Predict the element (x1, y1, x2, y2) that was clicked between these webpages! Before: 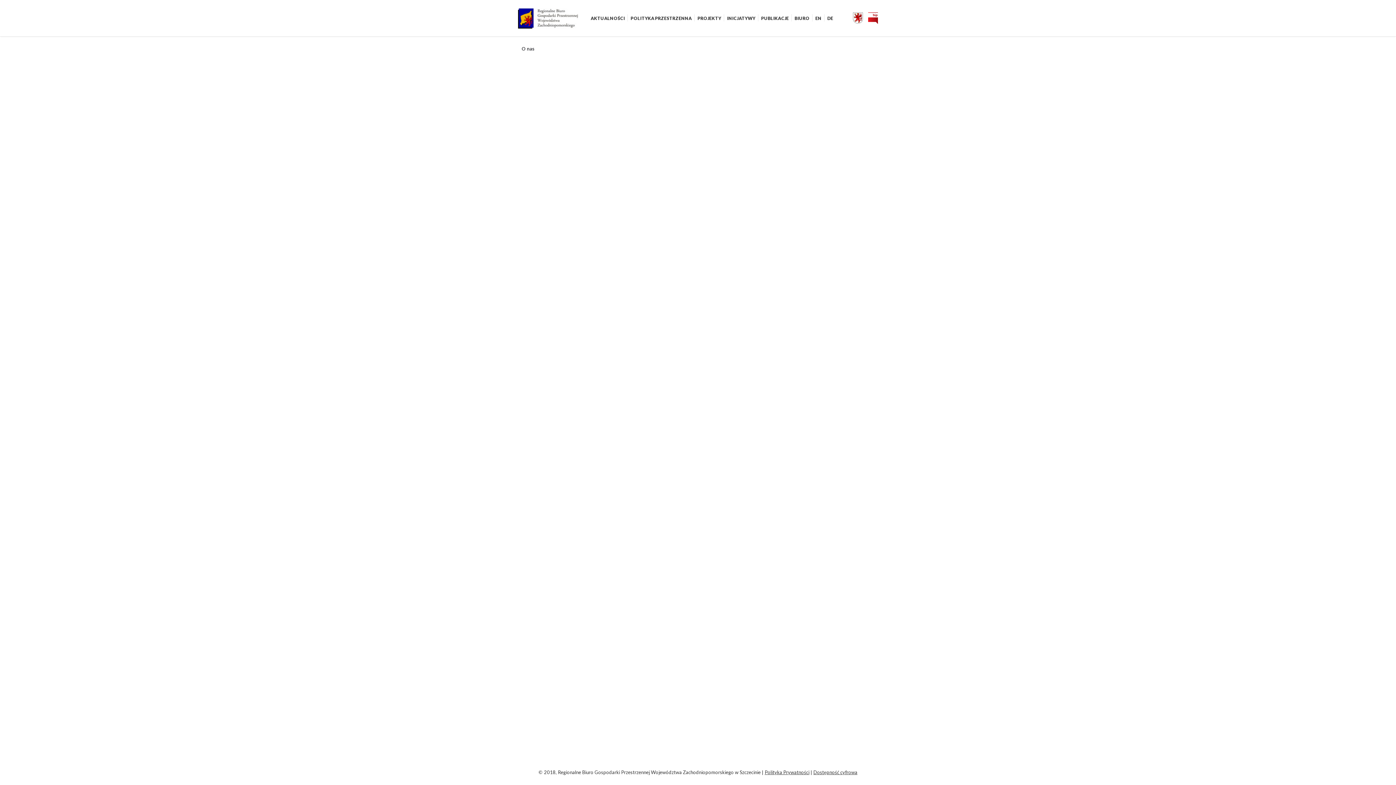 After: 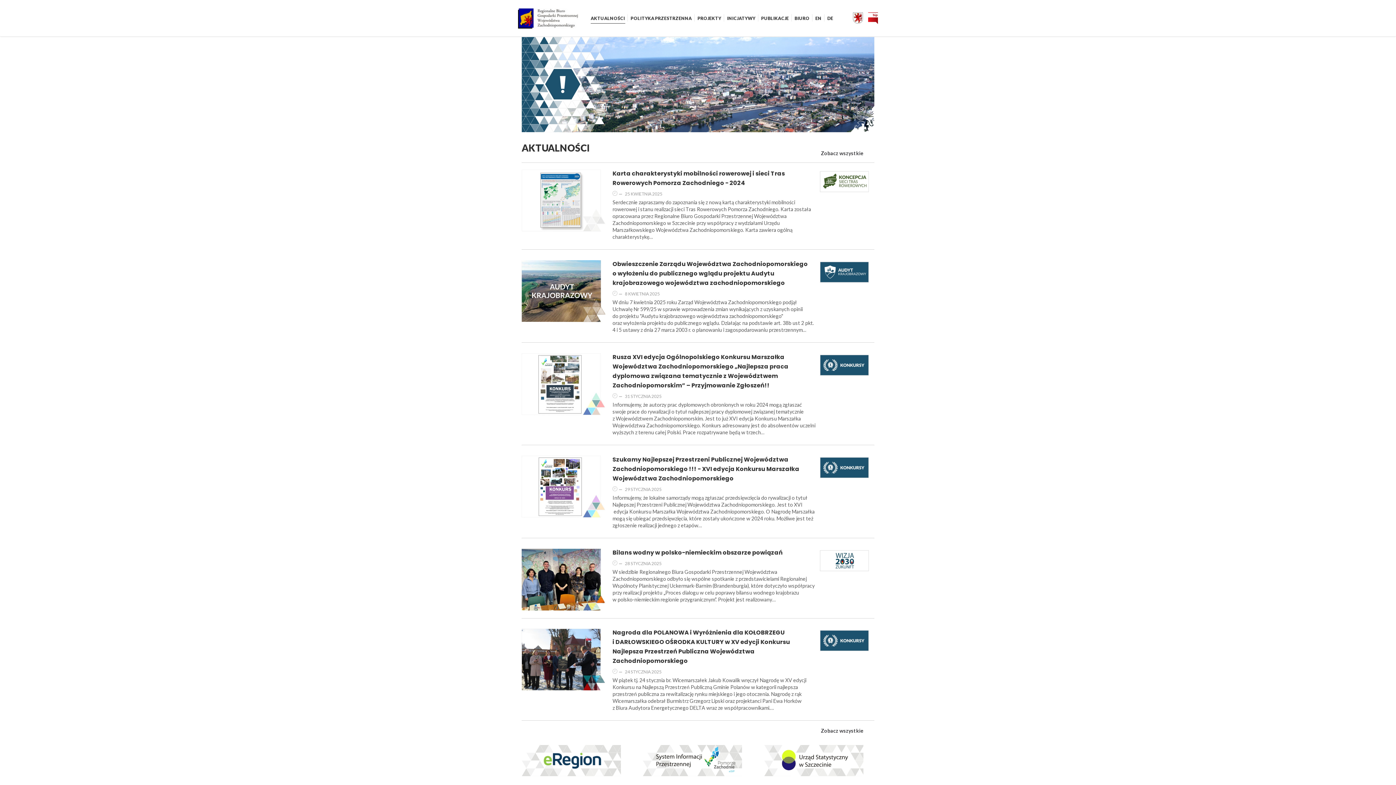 Action: bbox: (518, 0, 578, 36)